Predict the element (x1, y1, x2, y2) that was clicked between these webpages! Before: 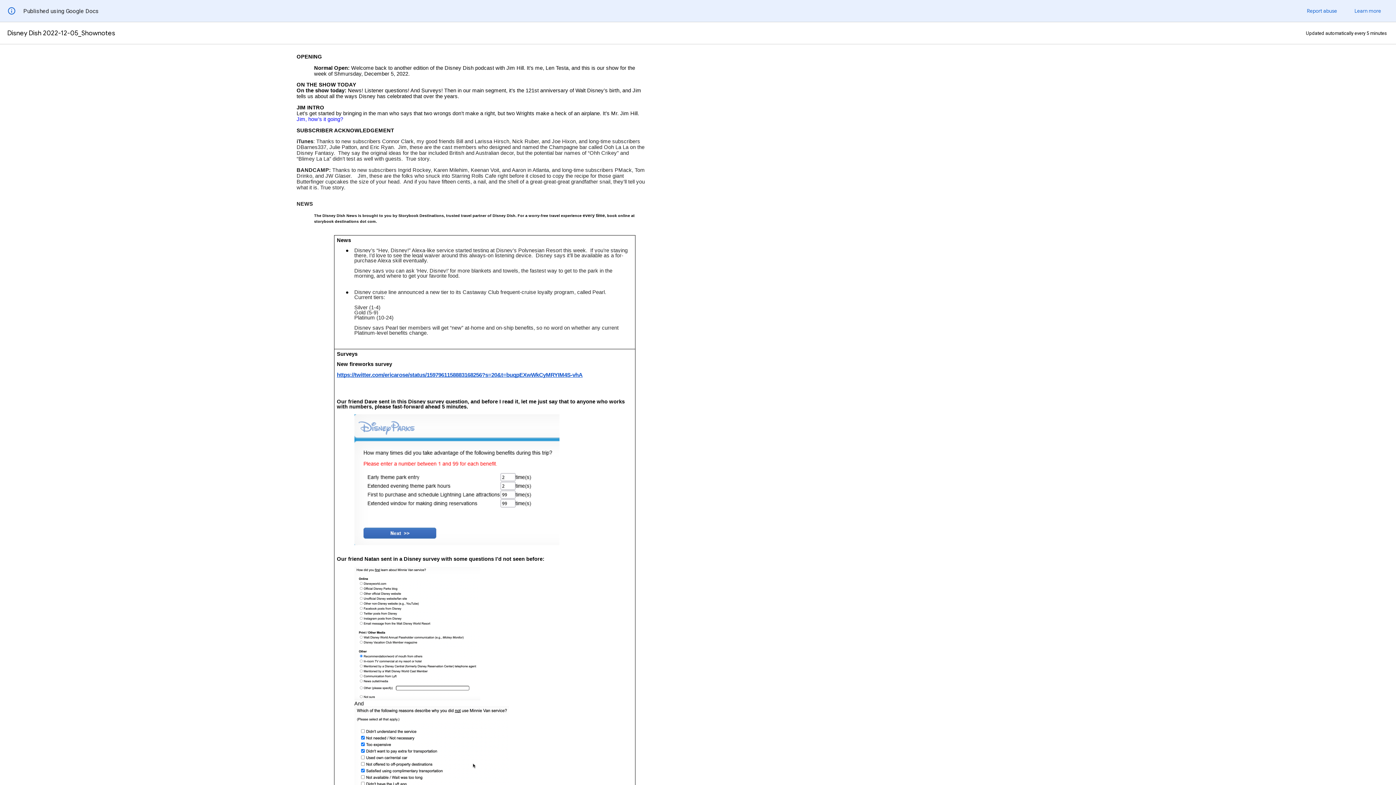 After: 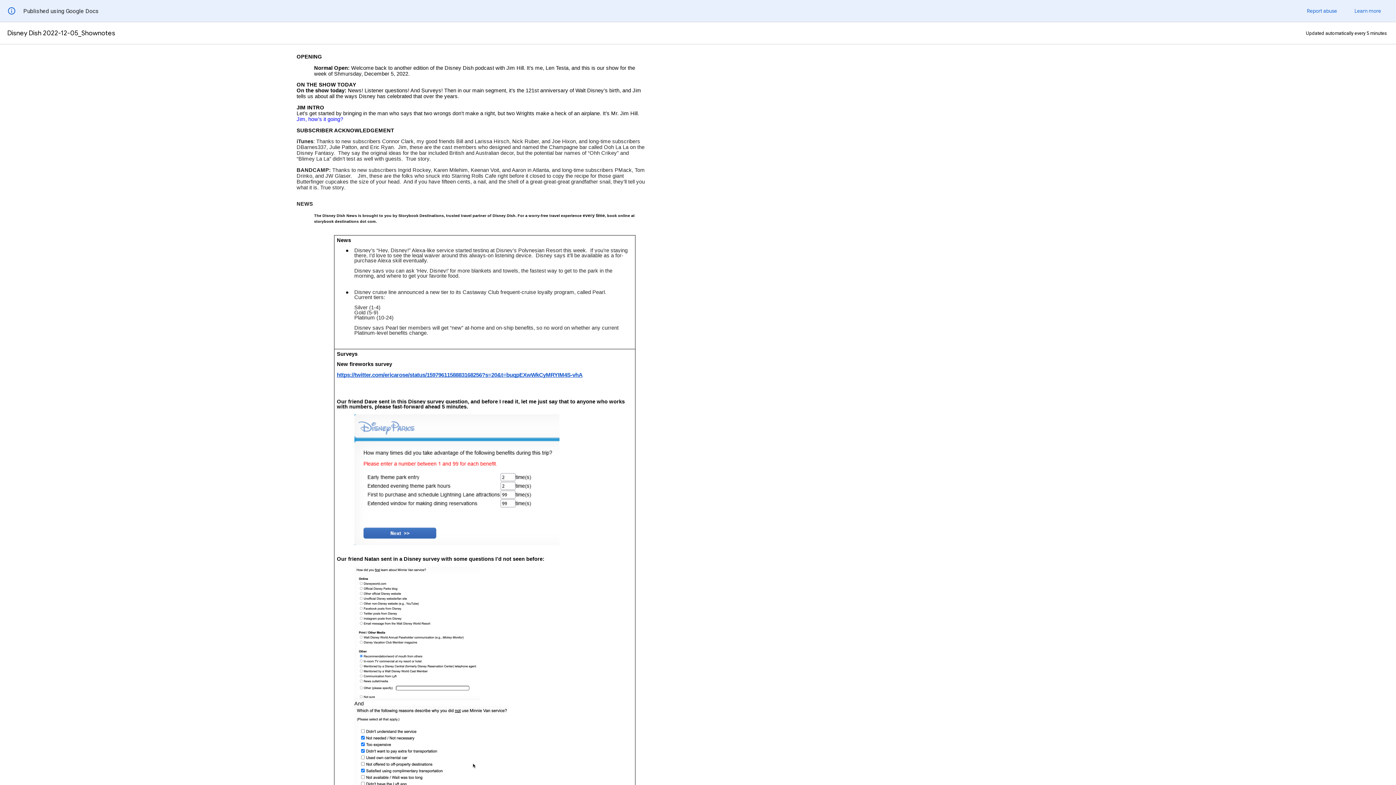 Action: bbox: (1354, 7, 1381, 14) label: Learn more